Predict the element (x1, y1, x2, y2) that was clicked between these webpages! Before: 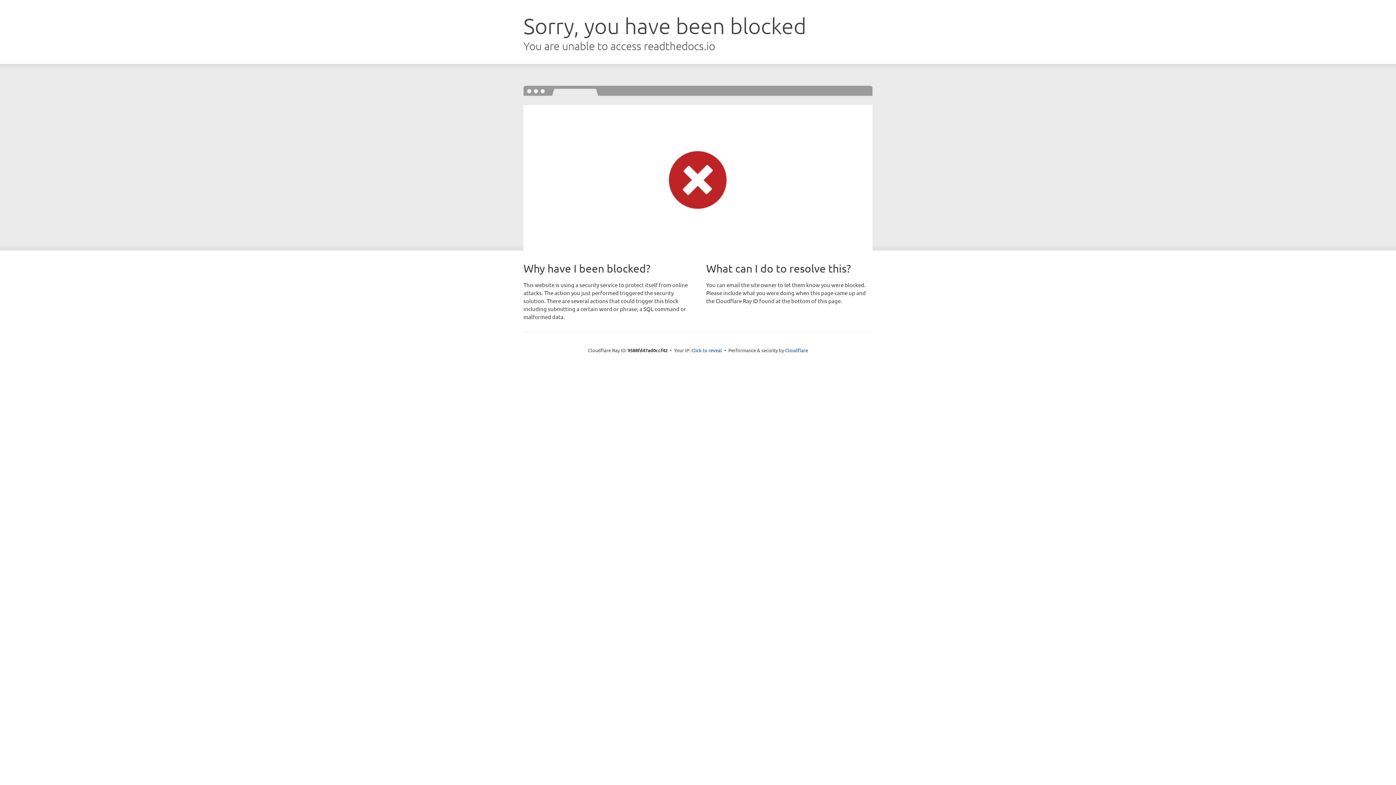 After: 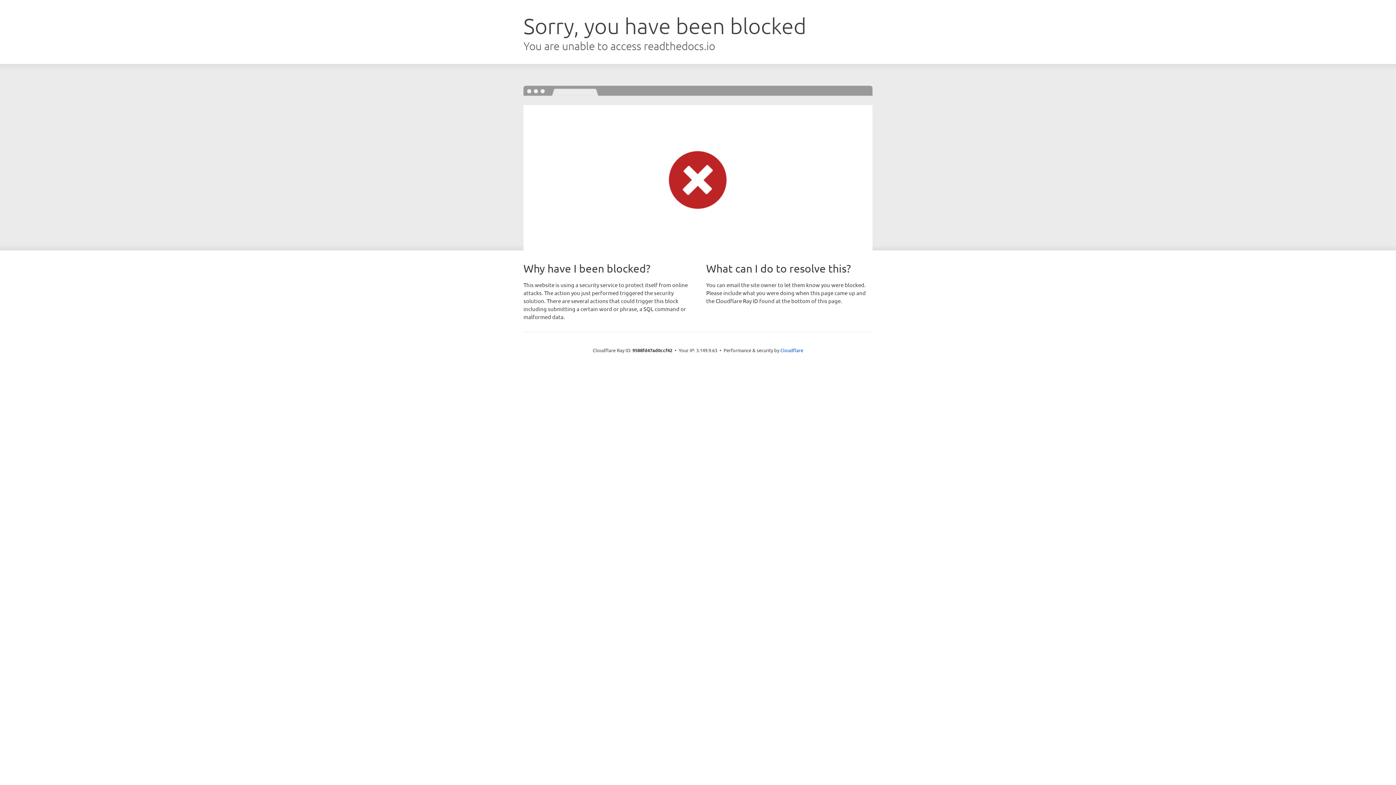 Action: bbox: (691, 346, 722, 353) label: Click to reveal